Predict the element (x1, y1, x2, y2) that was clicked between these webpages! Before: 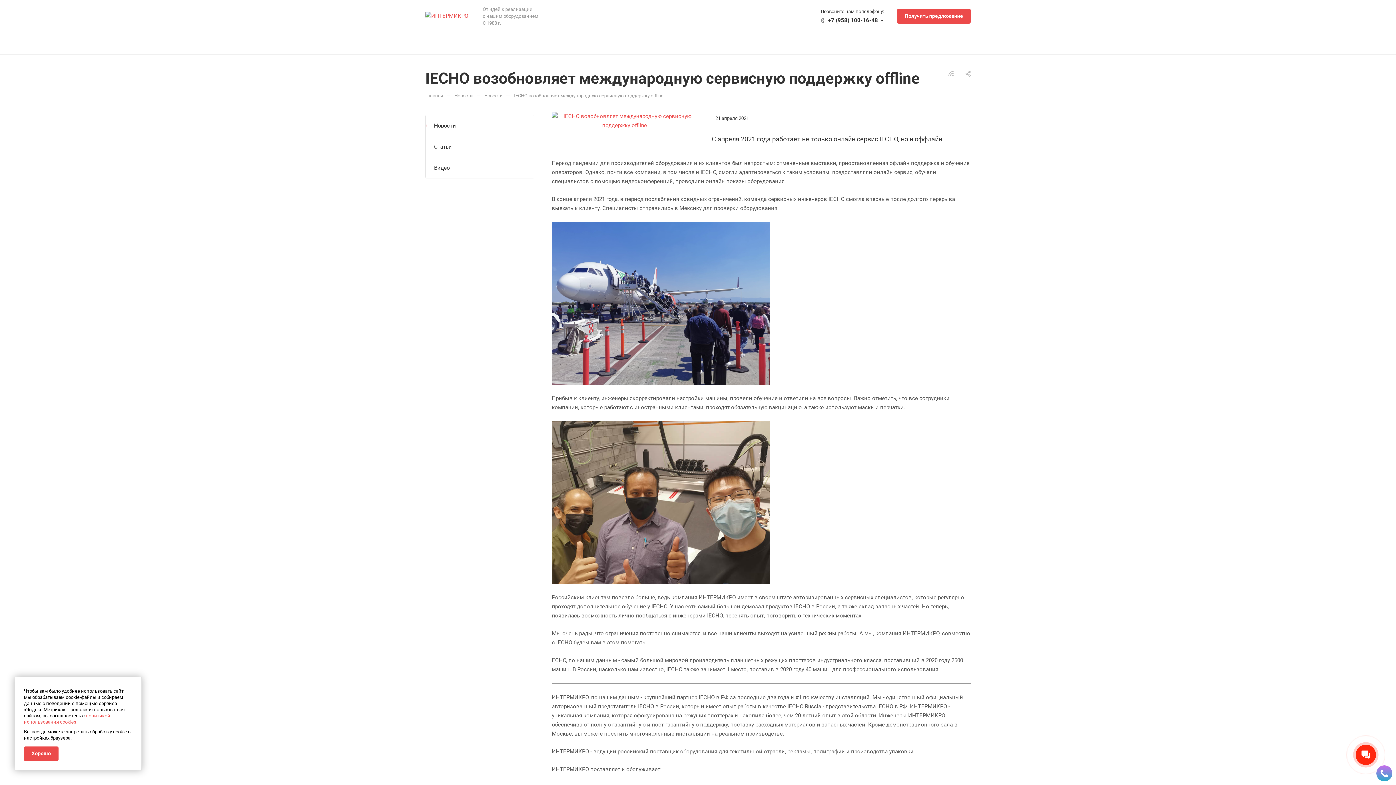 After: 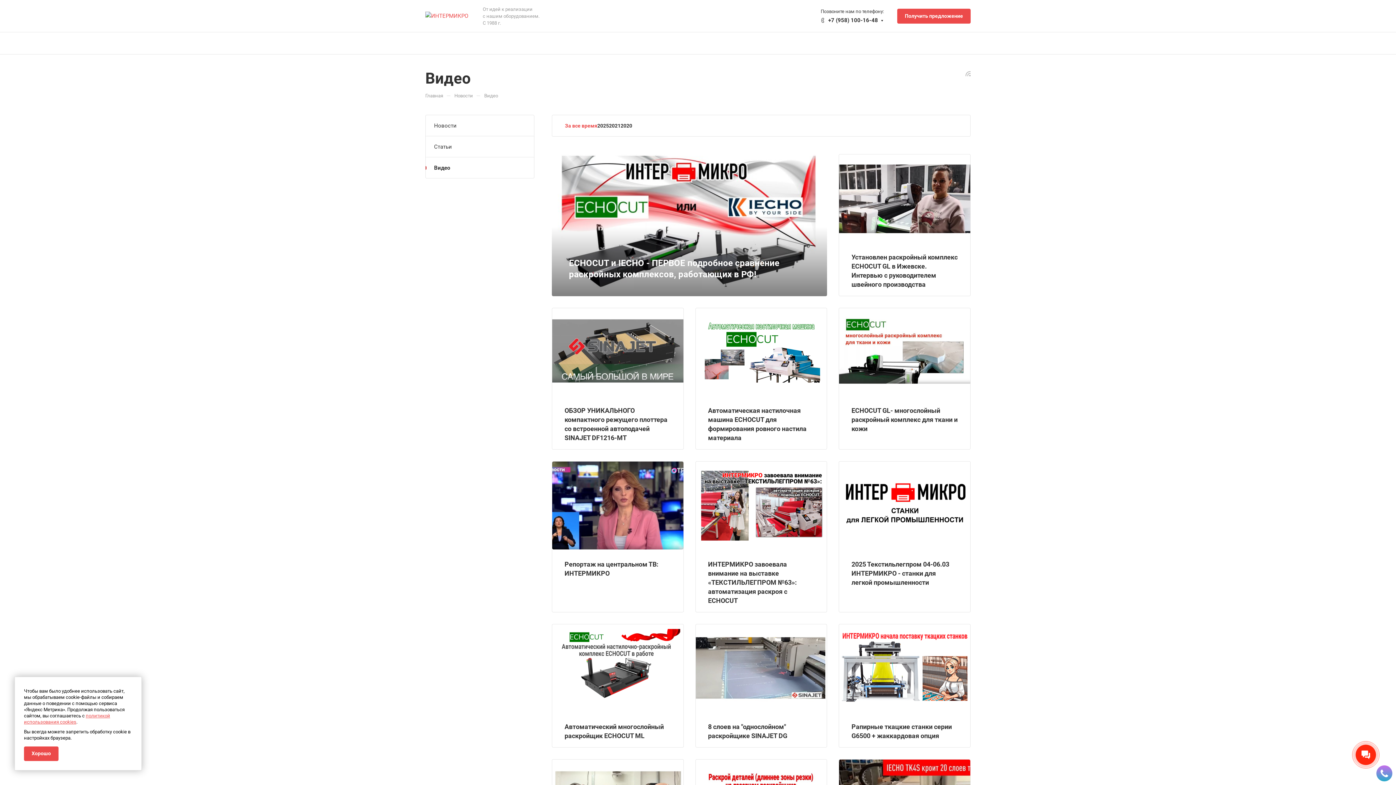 Action: bbox: (425, 157, 534, 178) label: Видео